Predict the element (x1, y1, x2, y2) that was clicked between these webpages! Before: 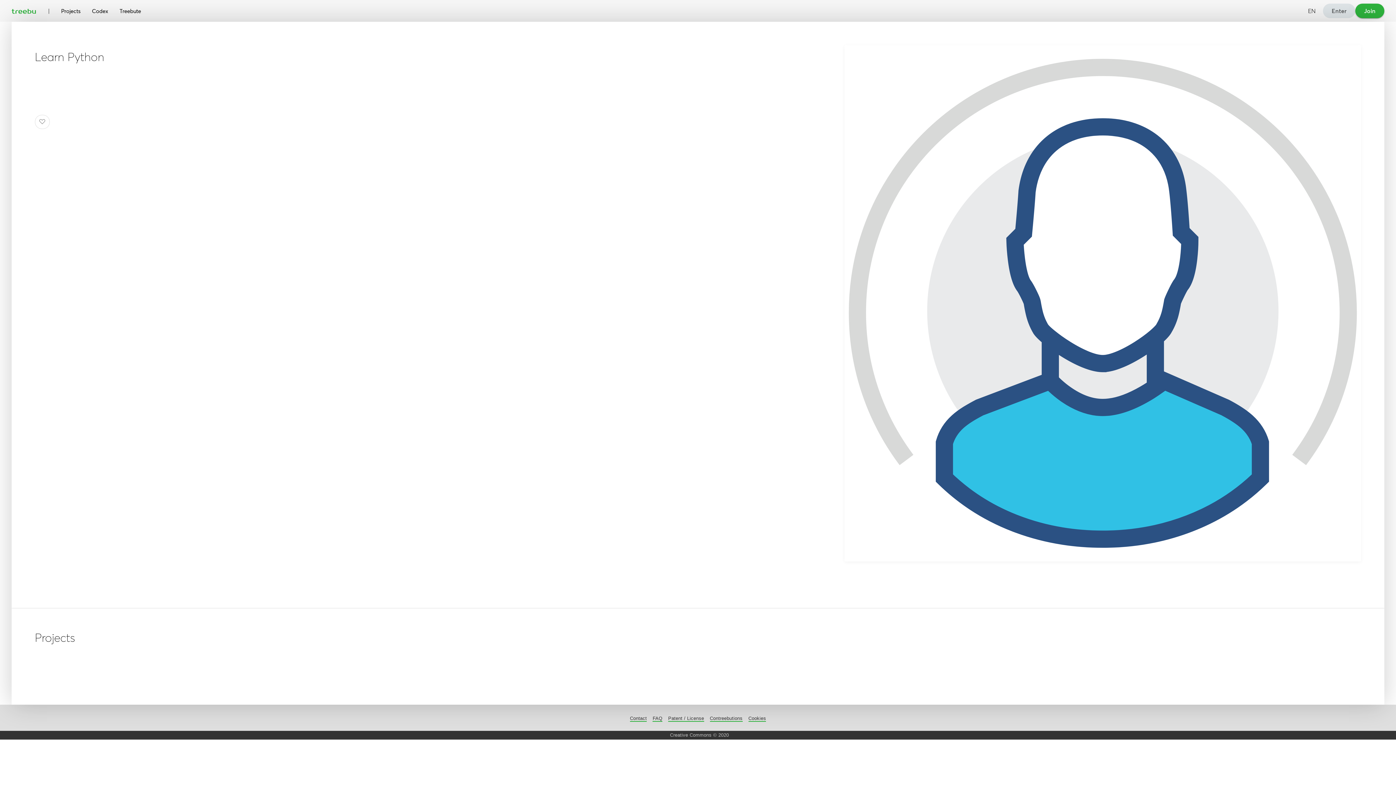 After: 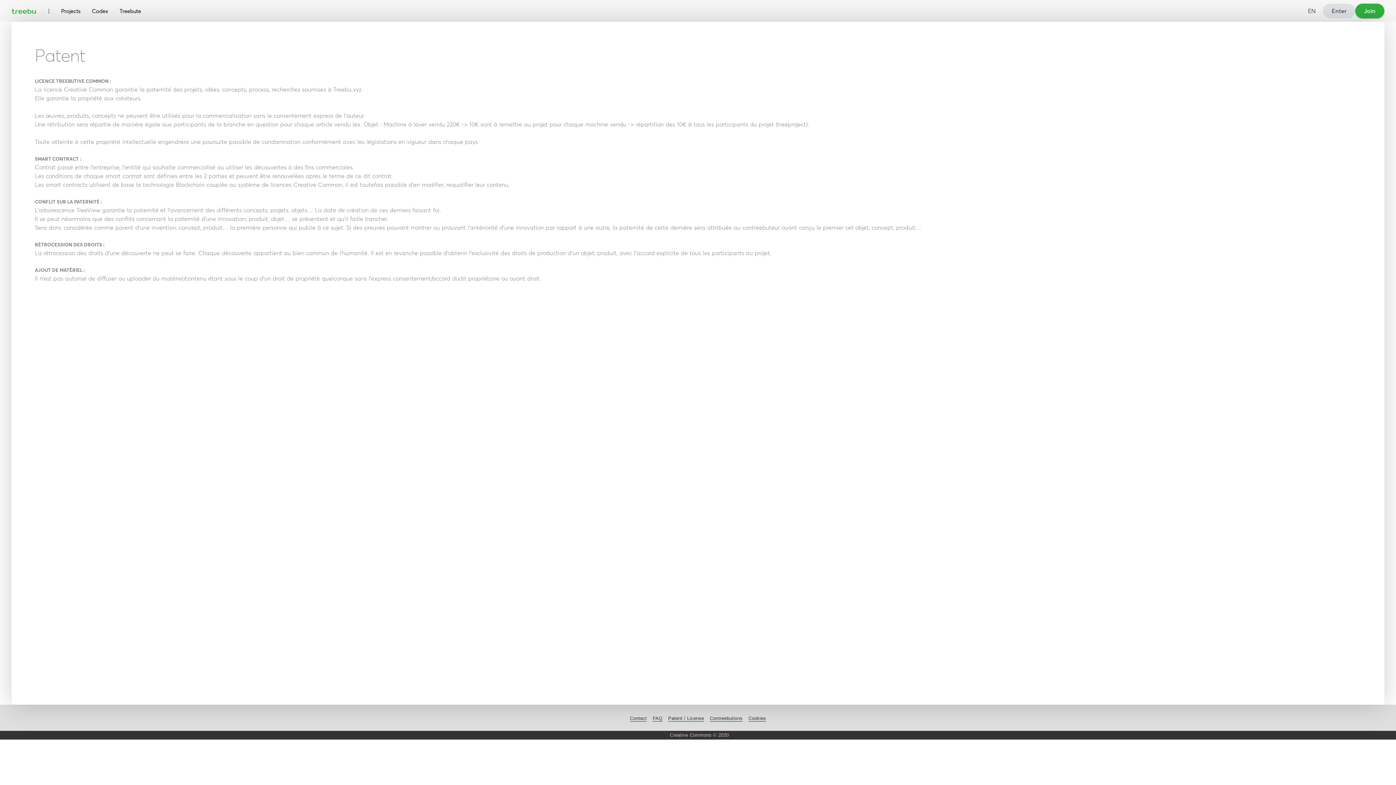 Action: label: Patent / License bbox: (668, 716, 704, 722)